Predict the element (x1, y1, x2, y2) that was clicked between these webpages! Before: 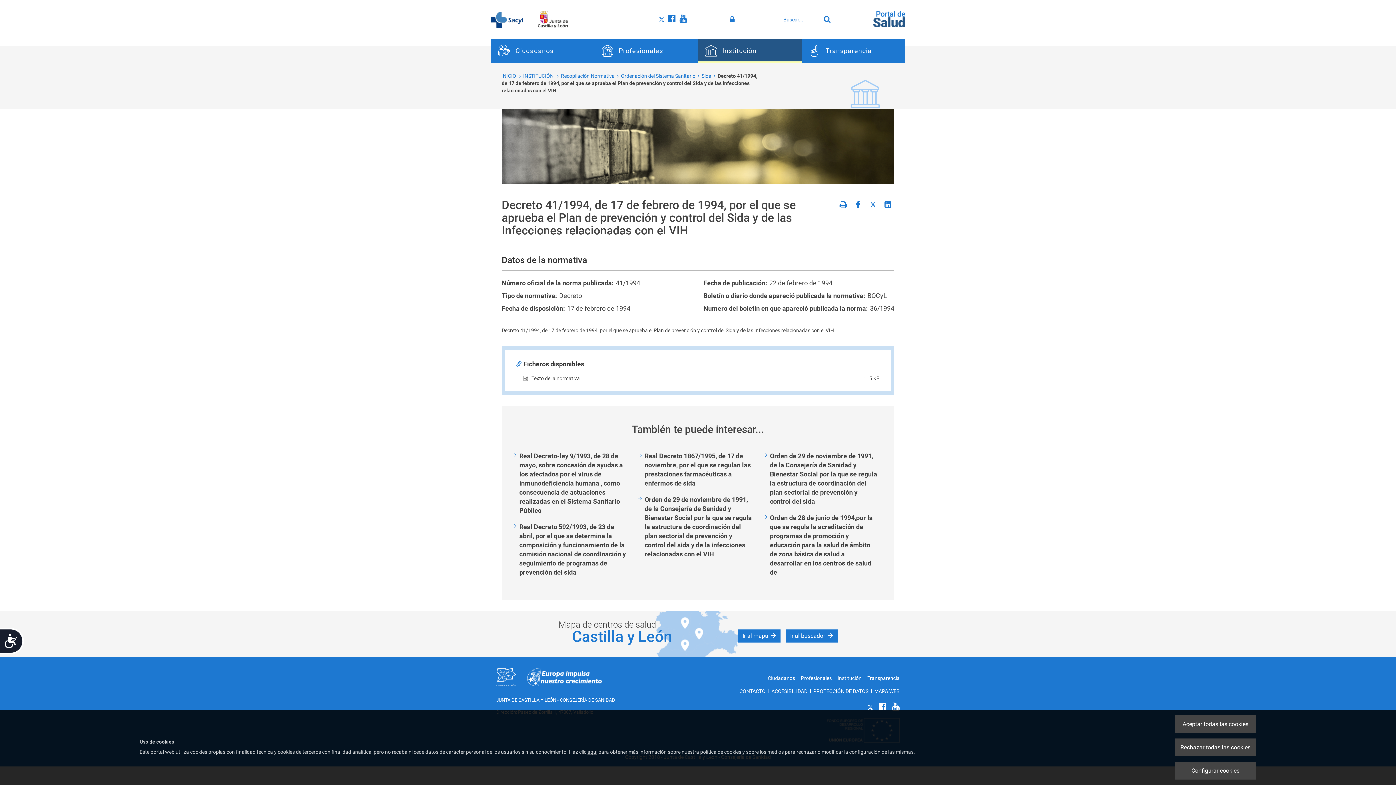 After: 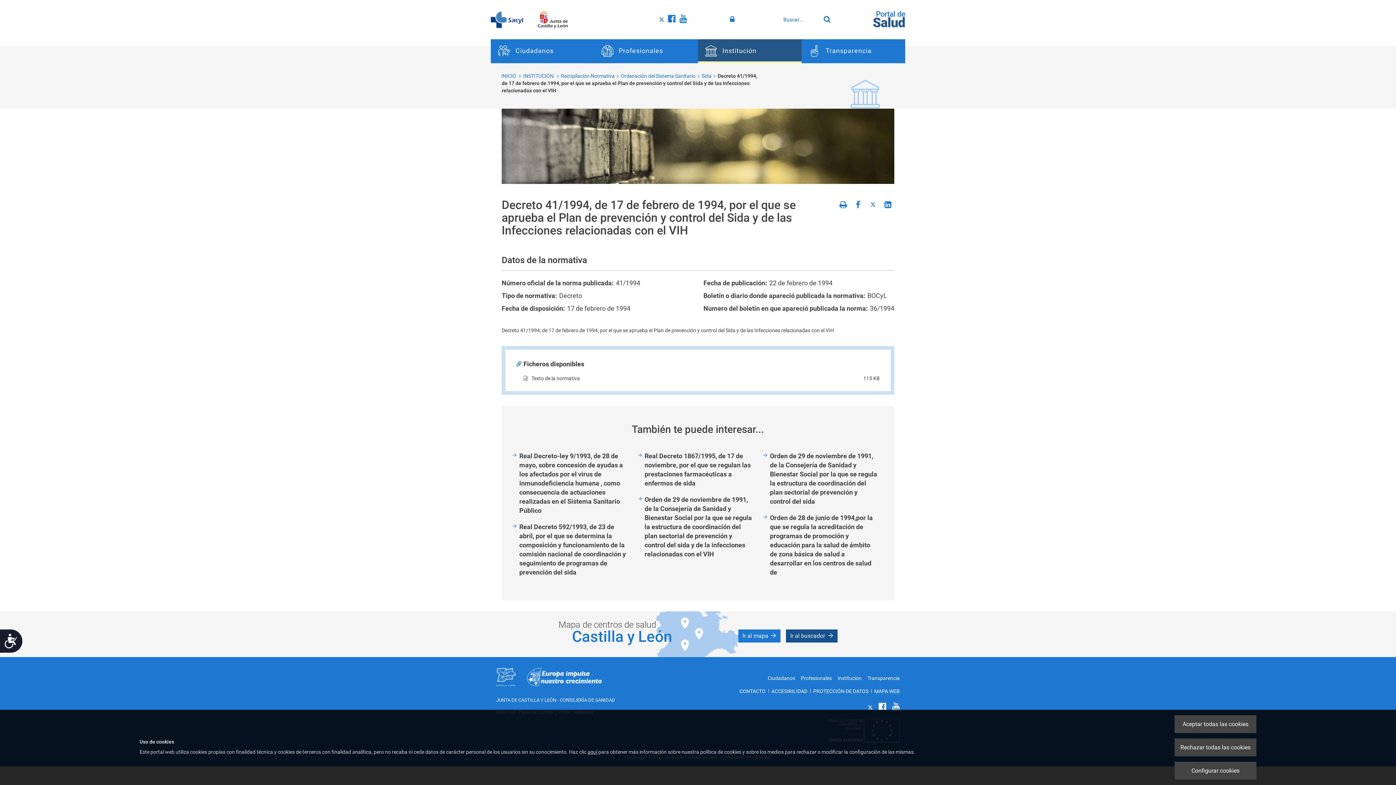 Action: bbox: (786, 629, 837, 642) label: Ir al buscador